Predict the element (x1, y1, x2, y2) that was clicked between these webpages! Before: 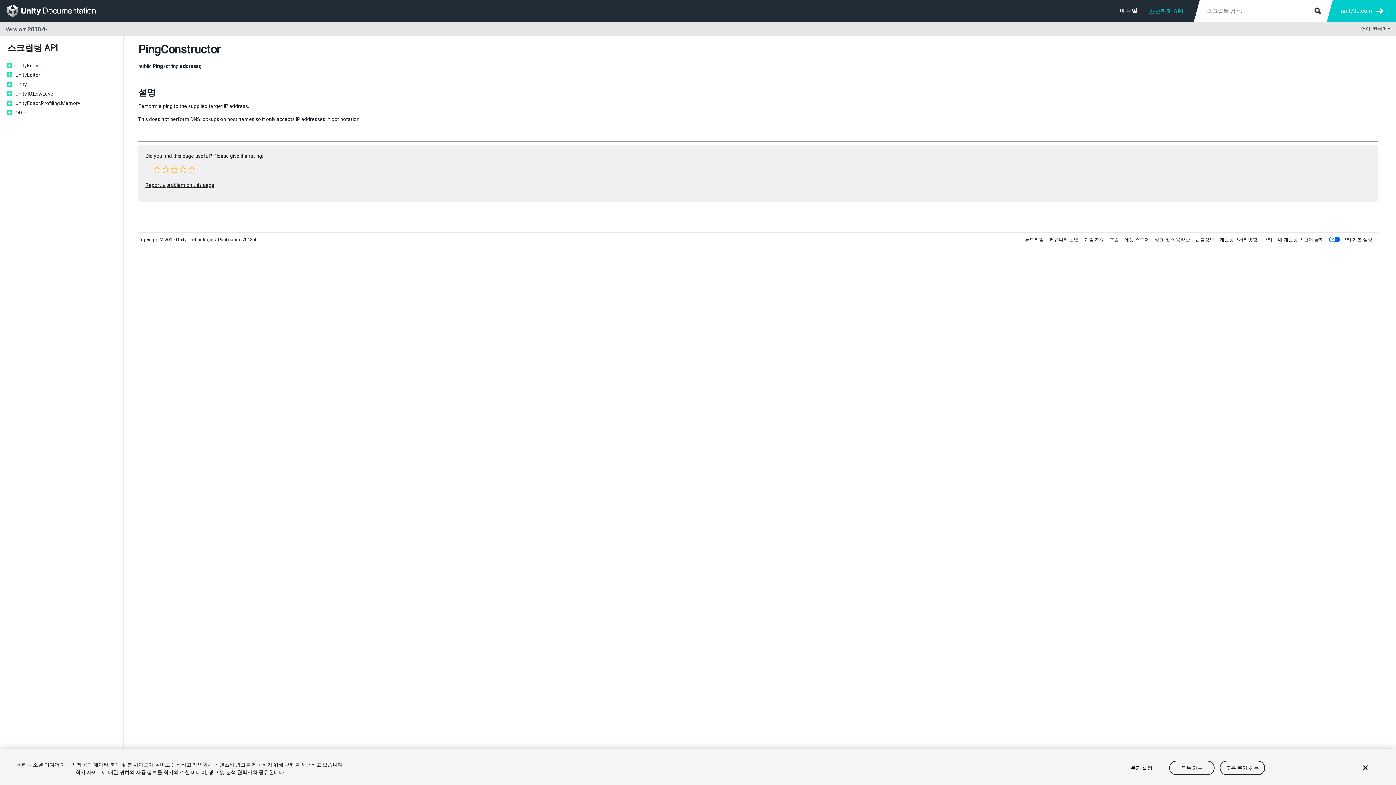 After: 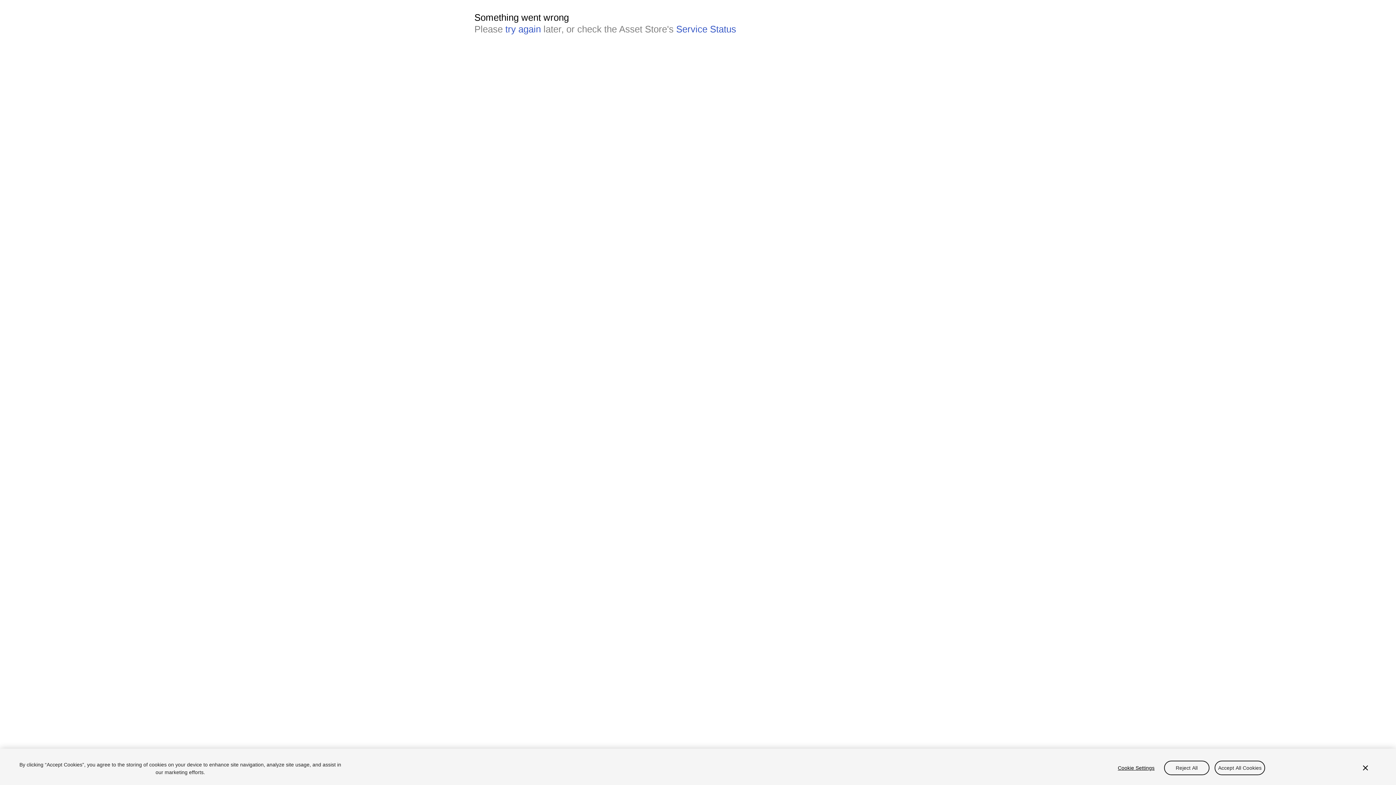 Action: label: 에셋 스토어 bbox: (1124, 237, 1149, 242)